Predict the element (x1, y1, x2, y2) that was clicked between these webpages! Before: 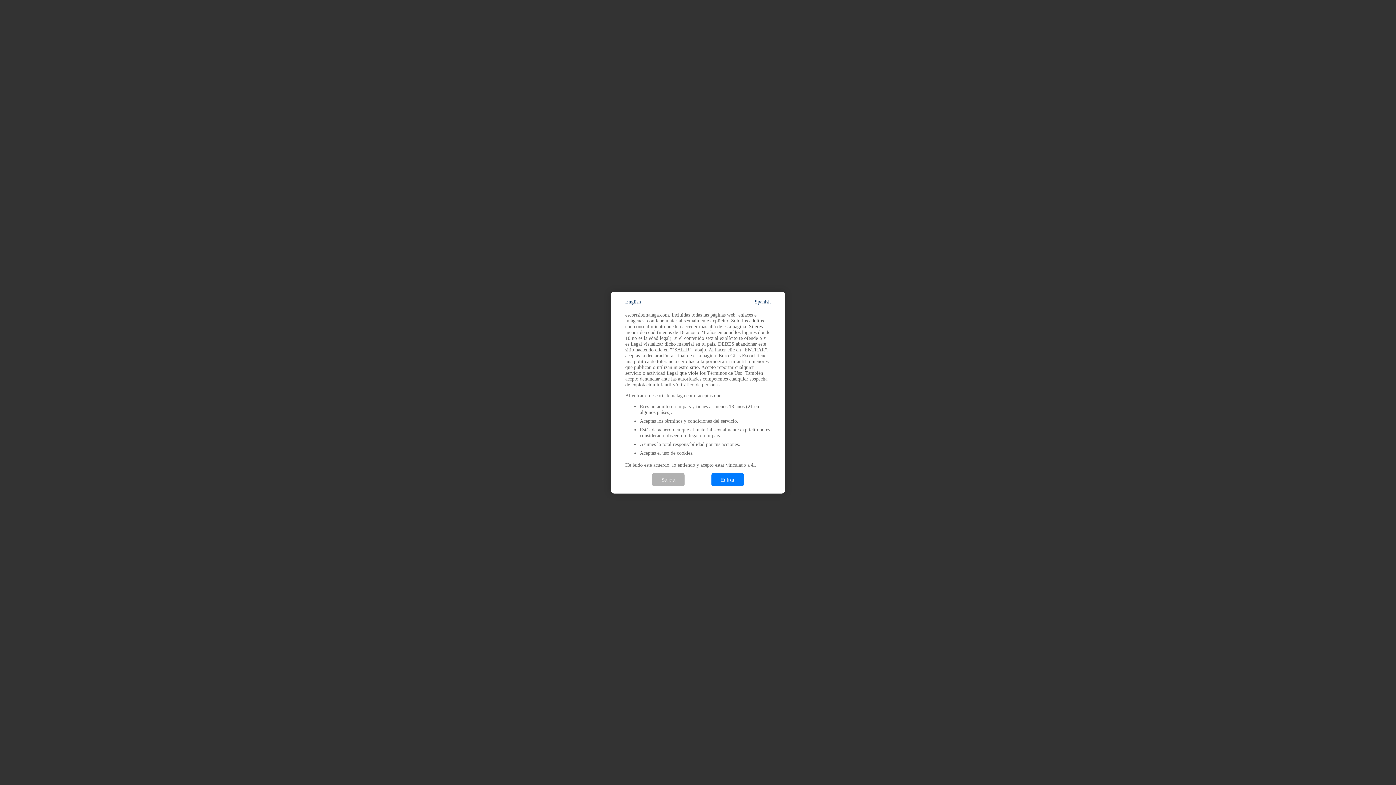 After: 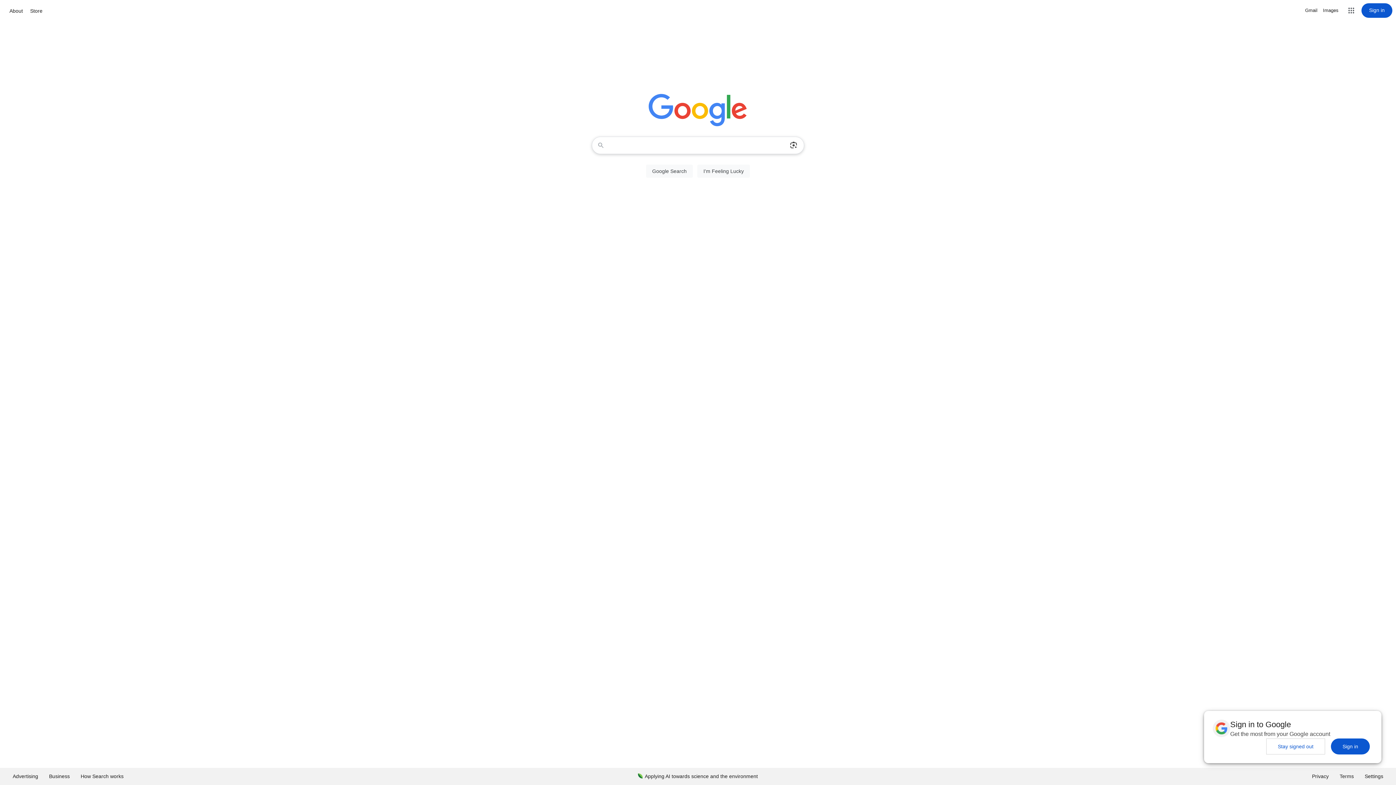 Action: bbox: (652, 473, 684, 486) label: Salida